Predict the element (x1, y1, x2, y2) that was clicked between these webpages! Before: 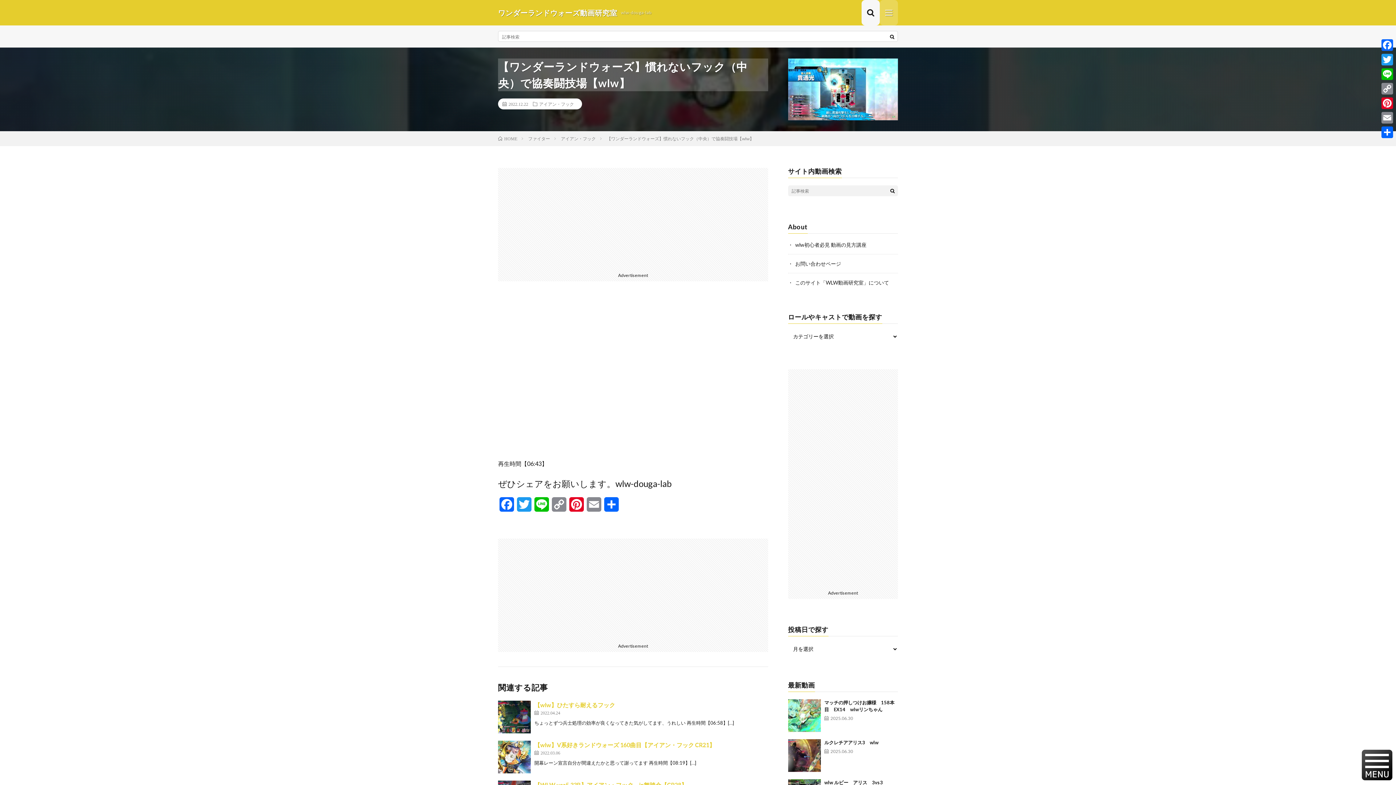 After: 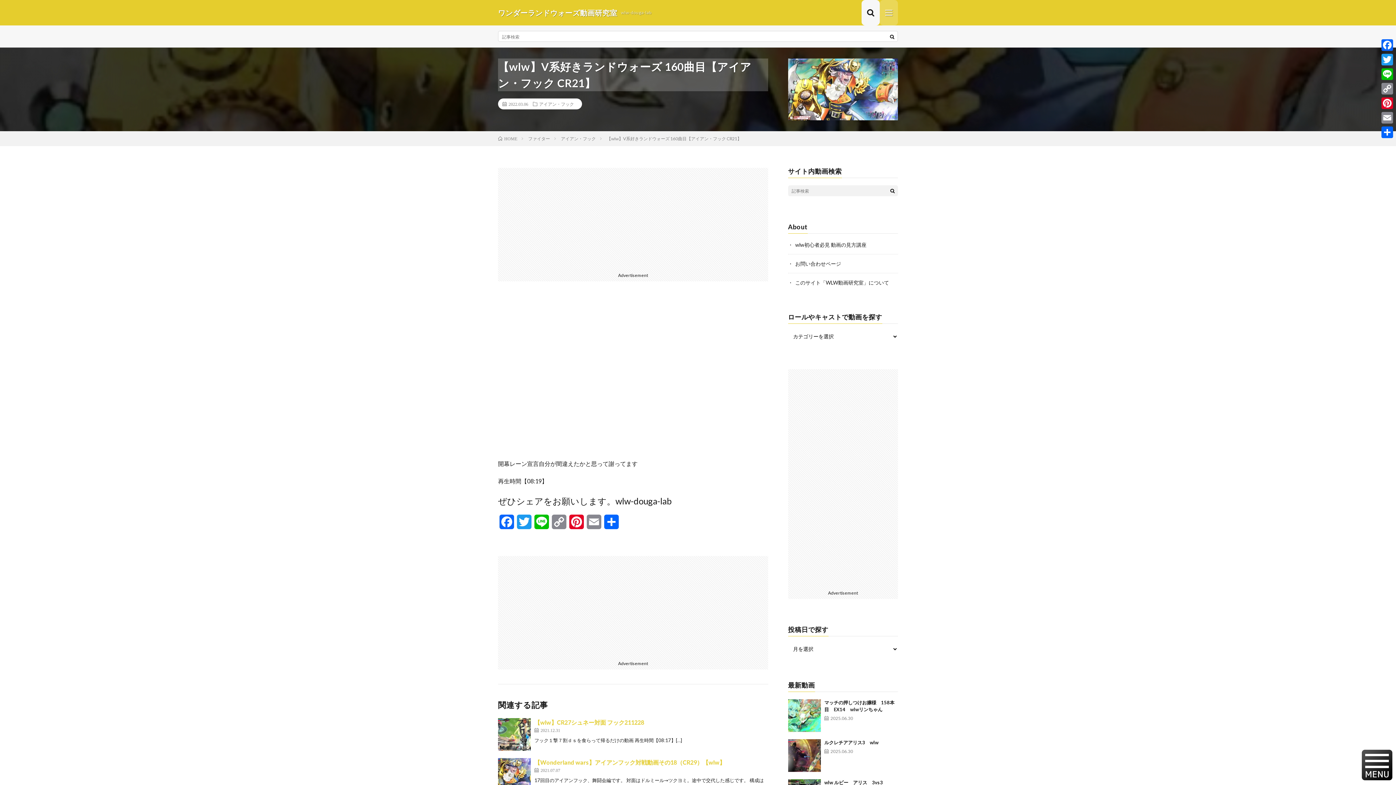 Action: bbox: (498, 741, 530, 773)